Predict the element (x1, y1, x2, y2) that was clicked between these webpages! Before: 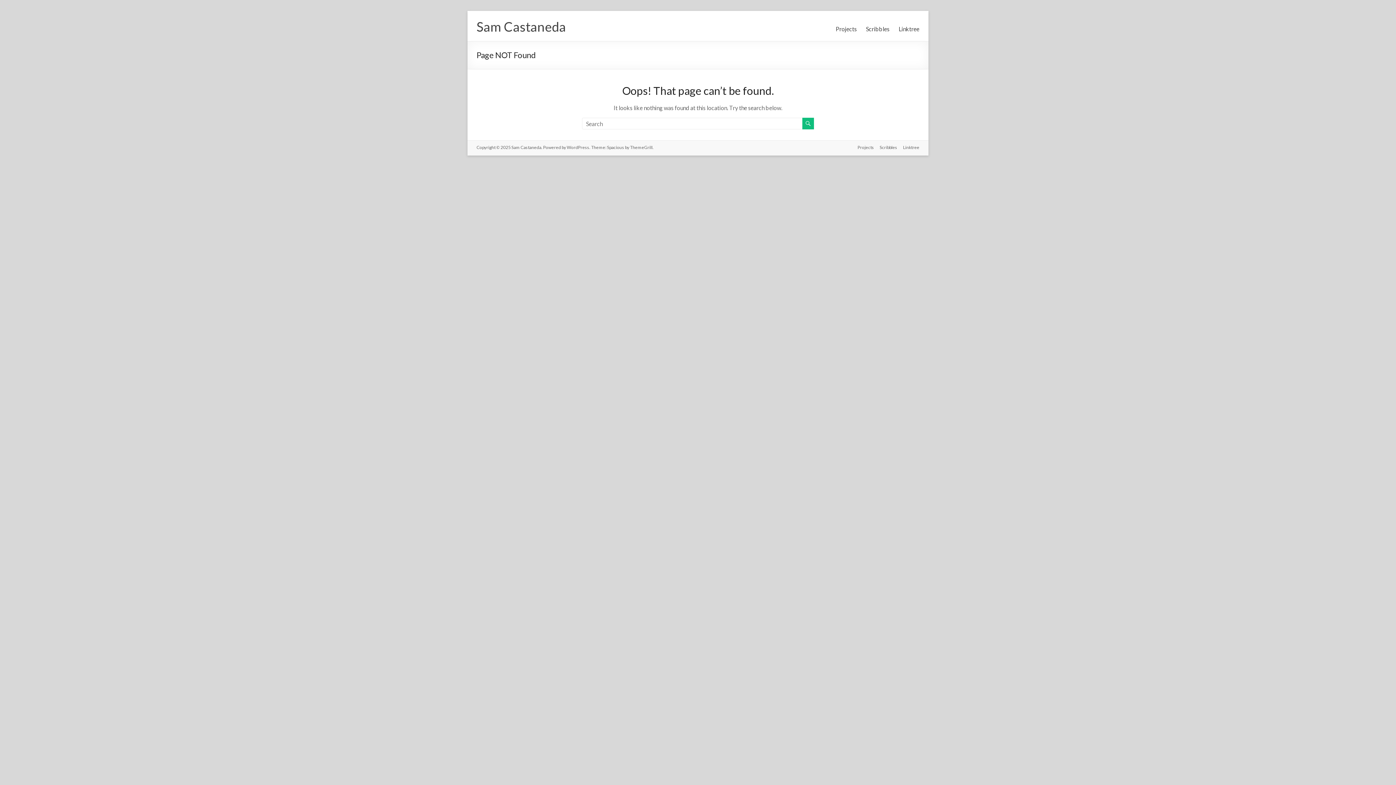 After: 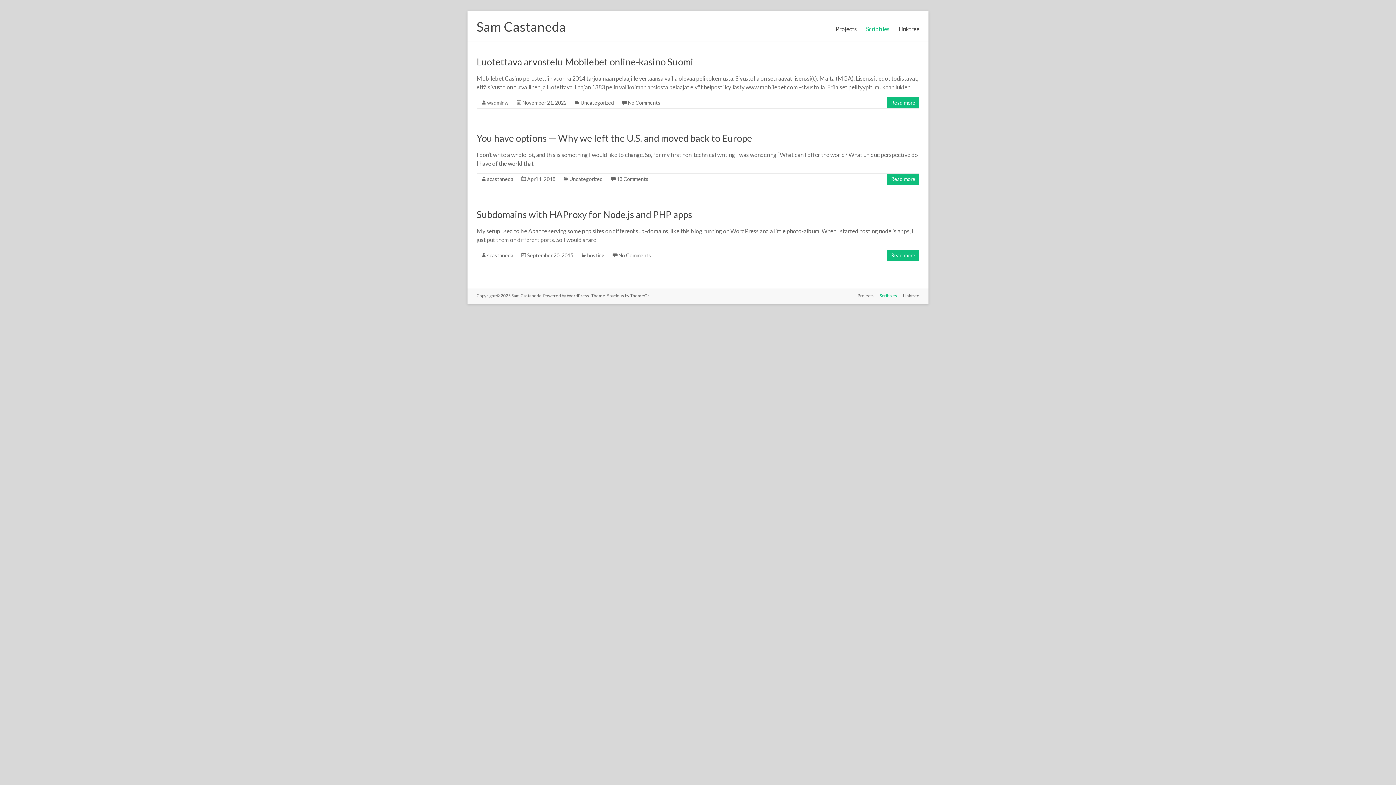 Action: bbox: (874, 144, 897, 152) label: Scribbles